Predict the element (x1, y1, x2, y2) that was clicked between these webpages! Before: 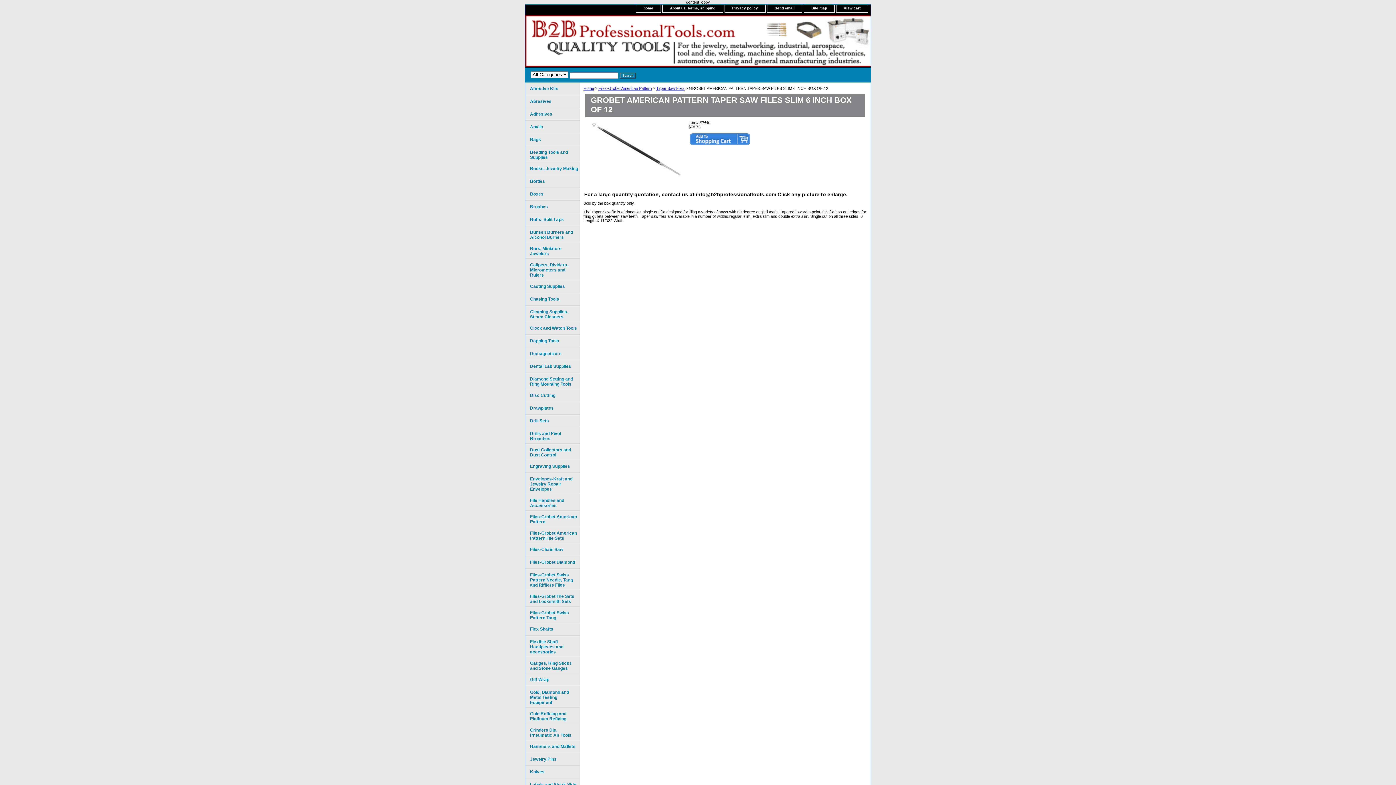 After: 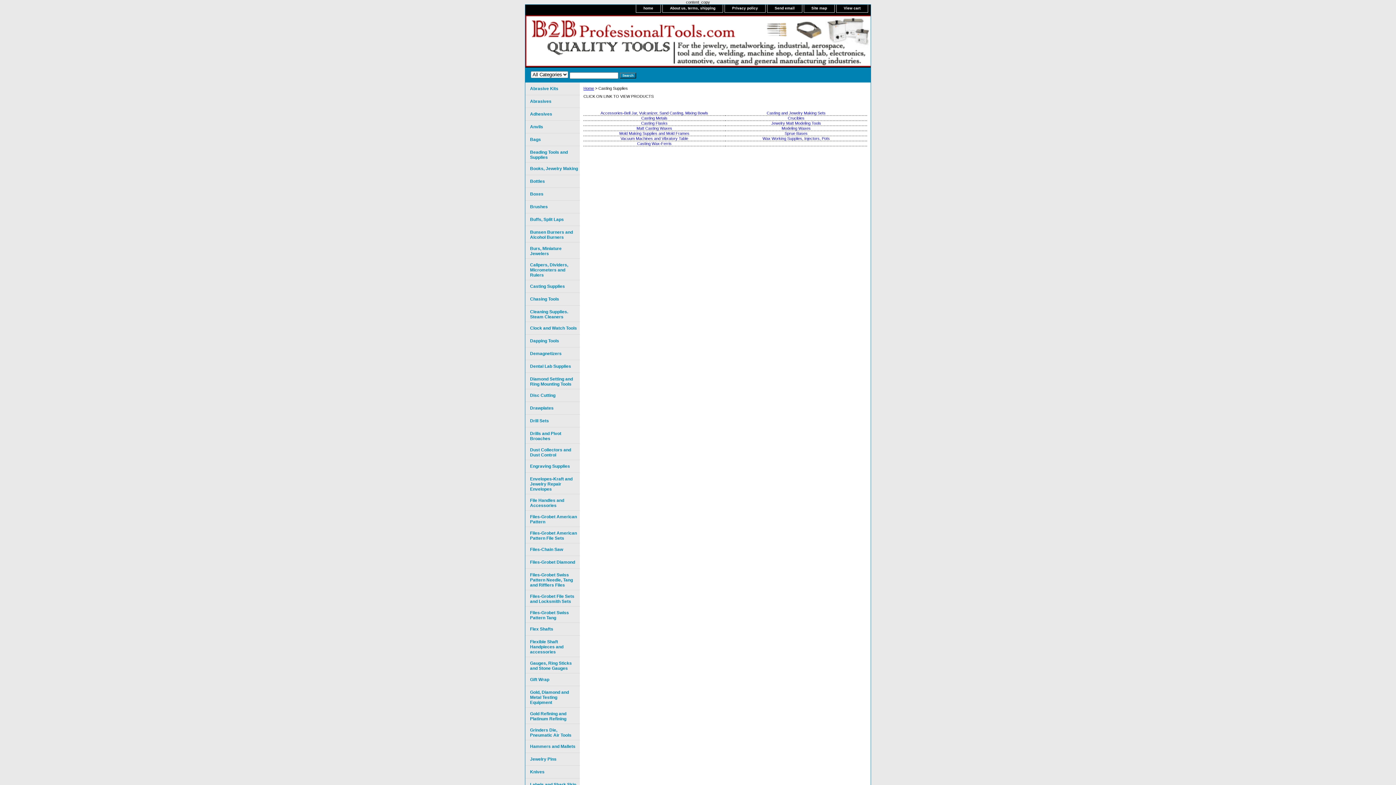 Action: label: Casting Supplies bbox: (525, 280, 580, 292)